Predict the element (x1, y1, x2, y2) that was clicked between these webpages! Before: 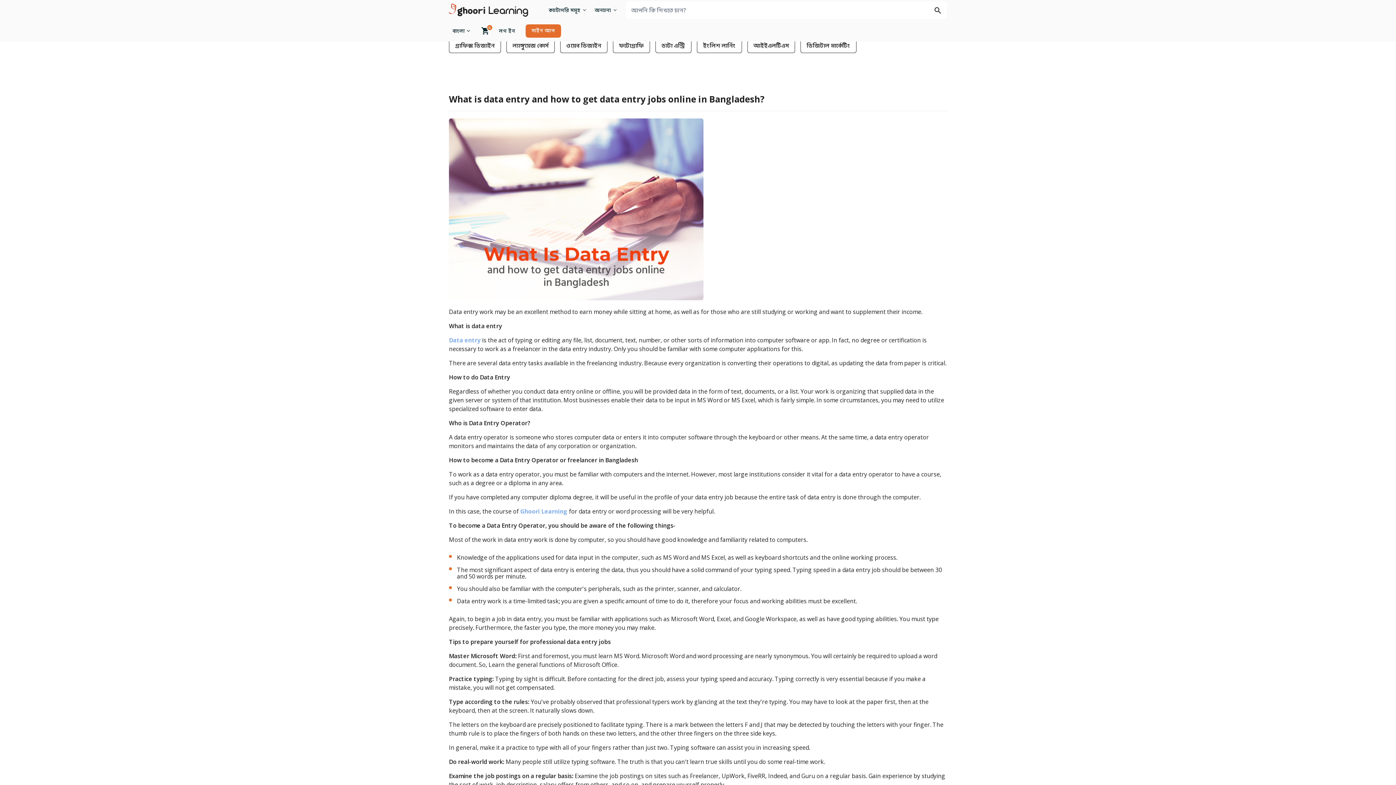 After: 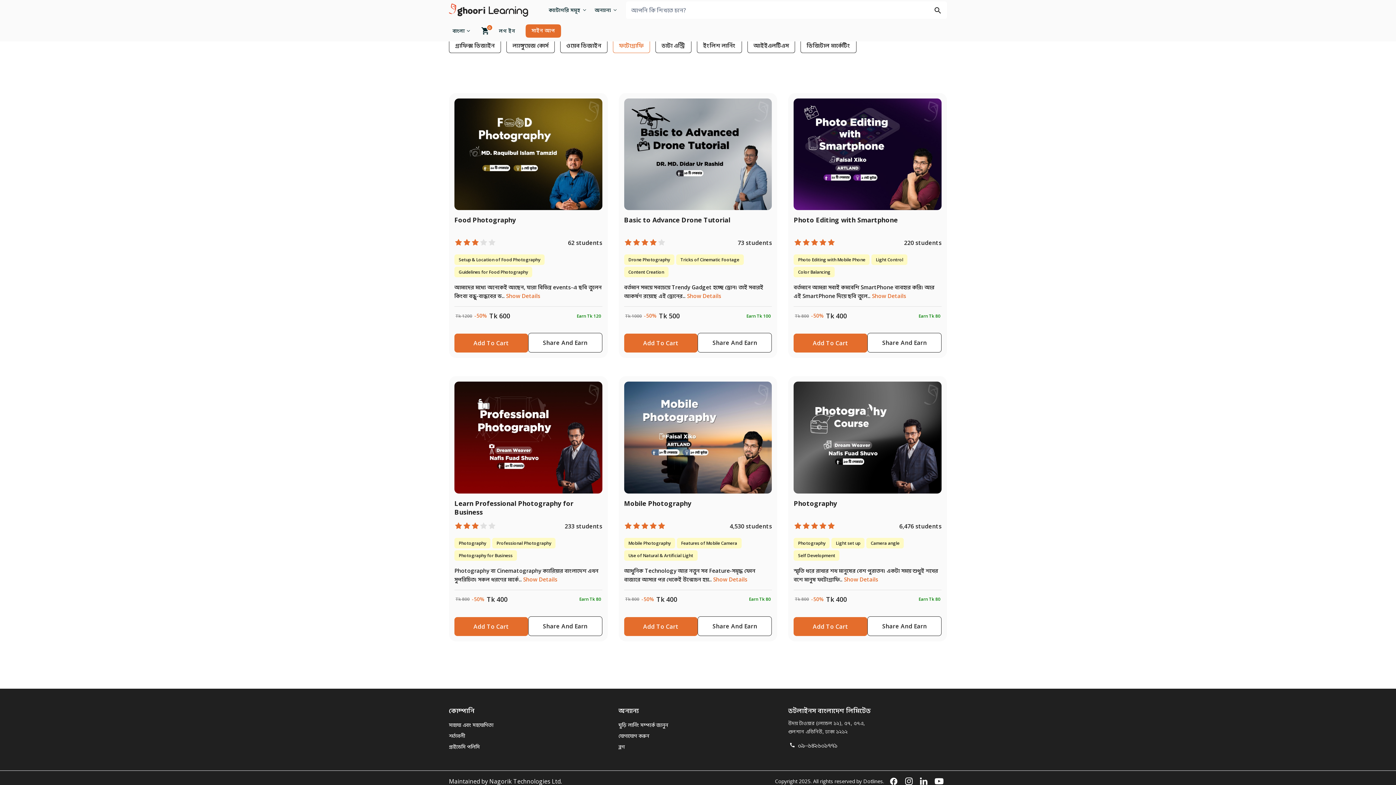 Action: bbox: (613, 37, 650, 53) label: ফটোগ্রাফি